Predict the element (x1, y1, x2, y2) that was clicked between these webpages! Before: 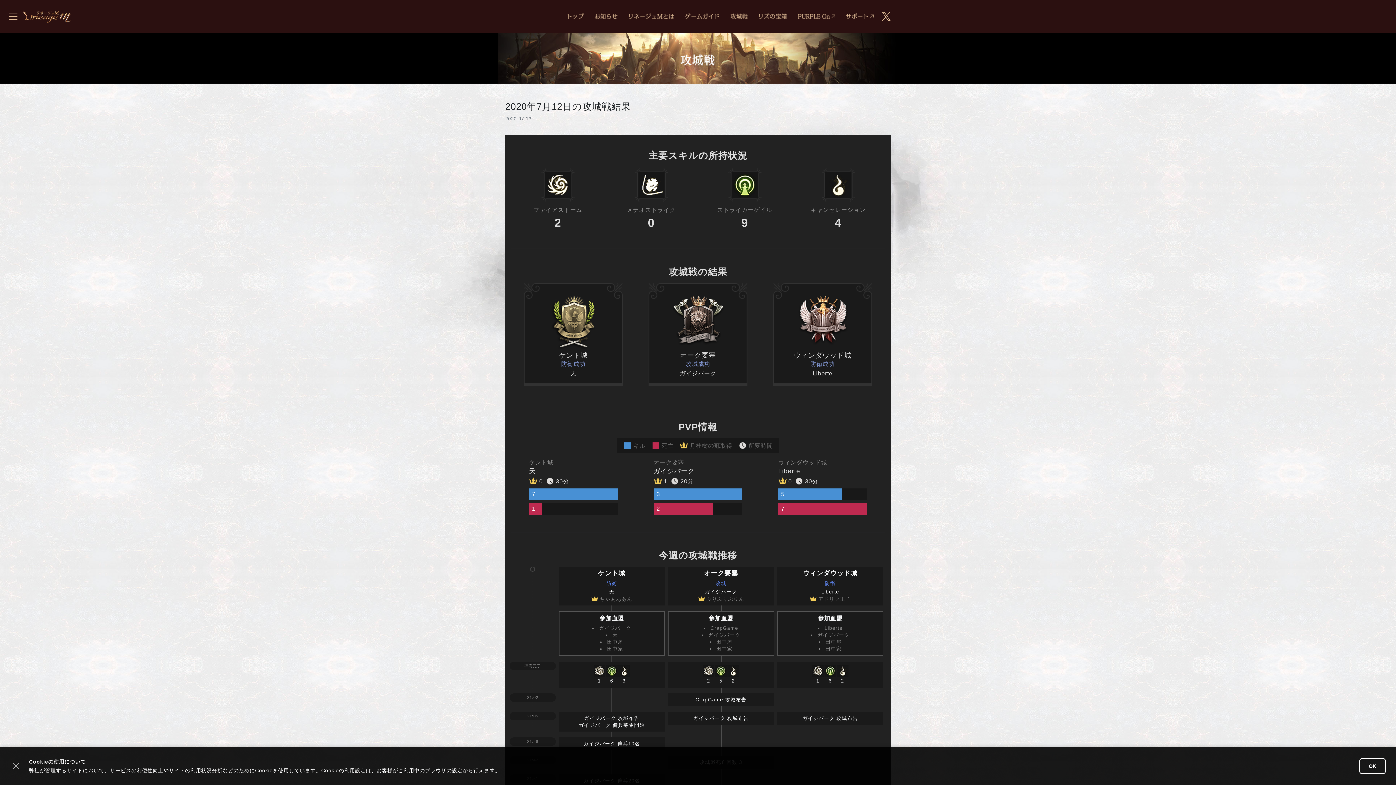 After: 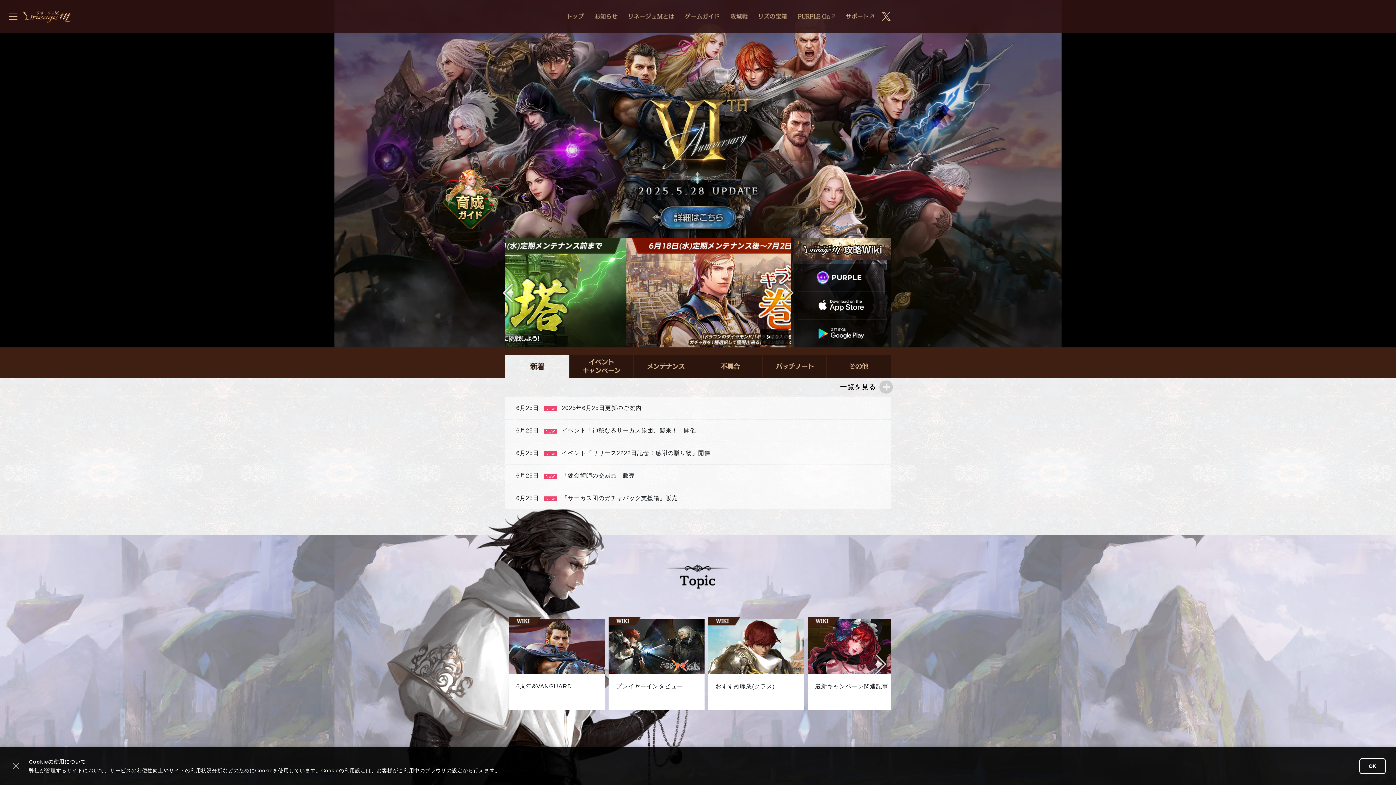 Action: bbox: (23, 11, 71, 22)